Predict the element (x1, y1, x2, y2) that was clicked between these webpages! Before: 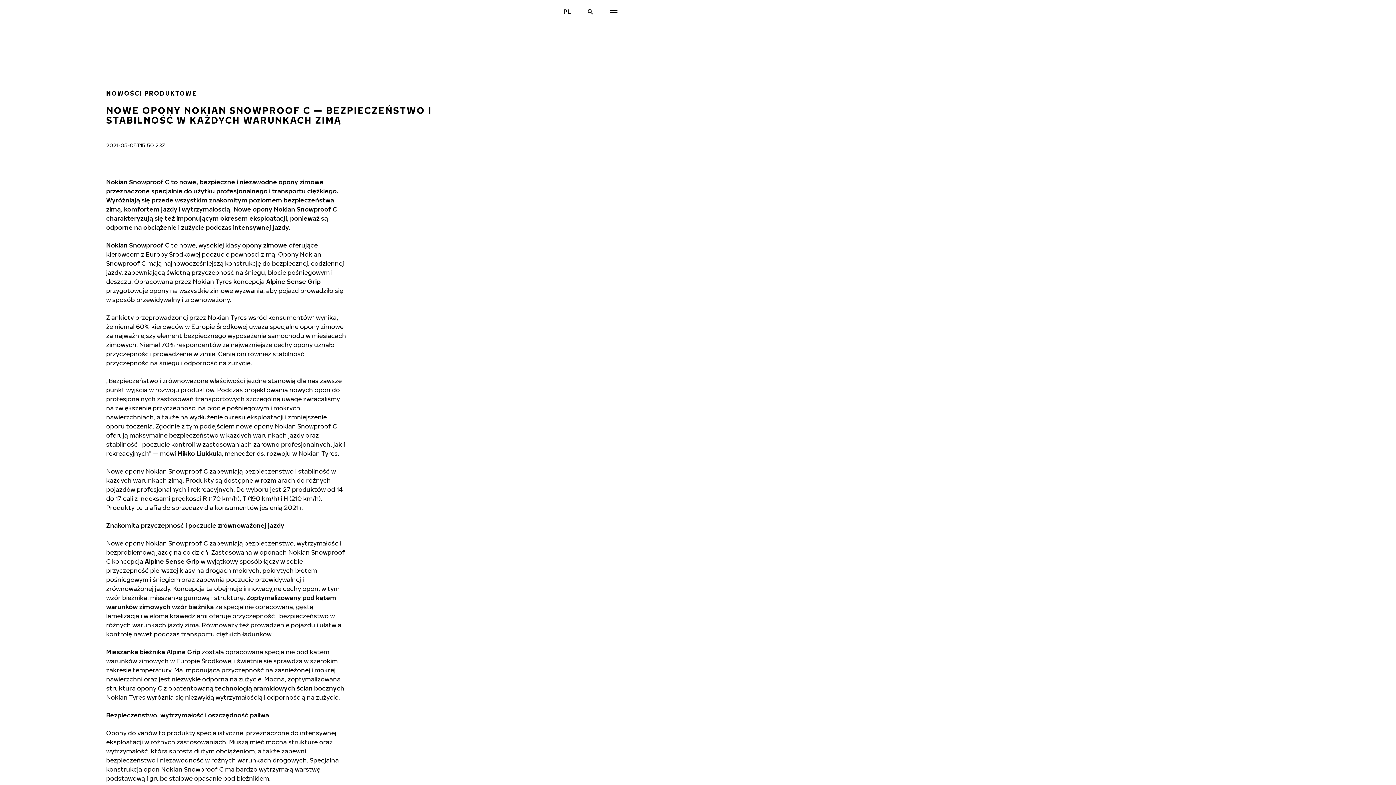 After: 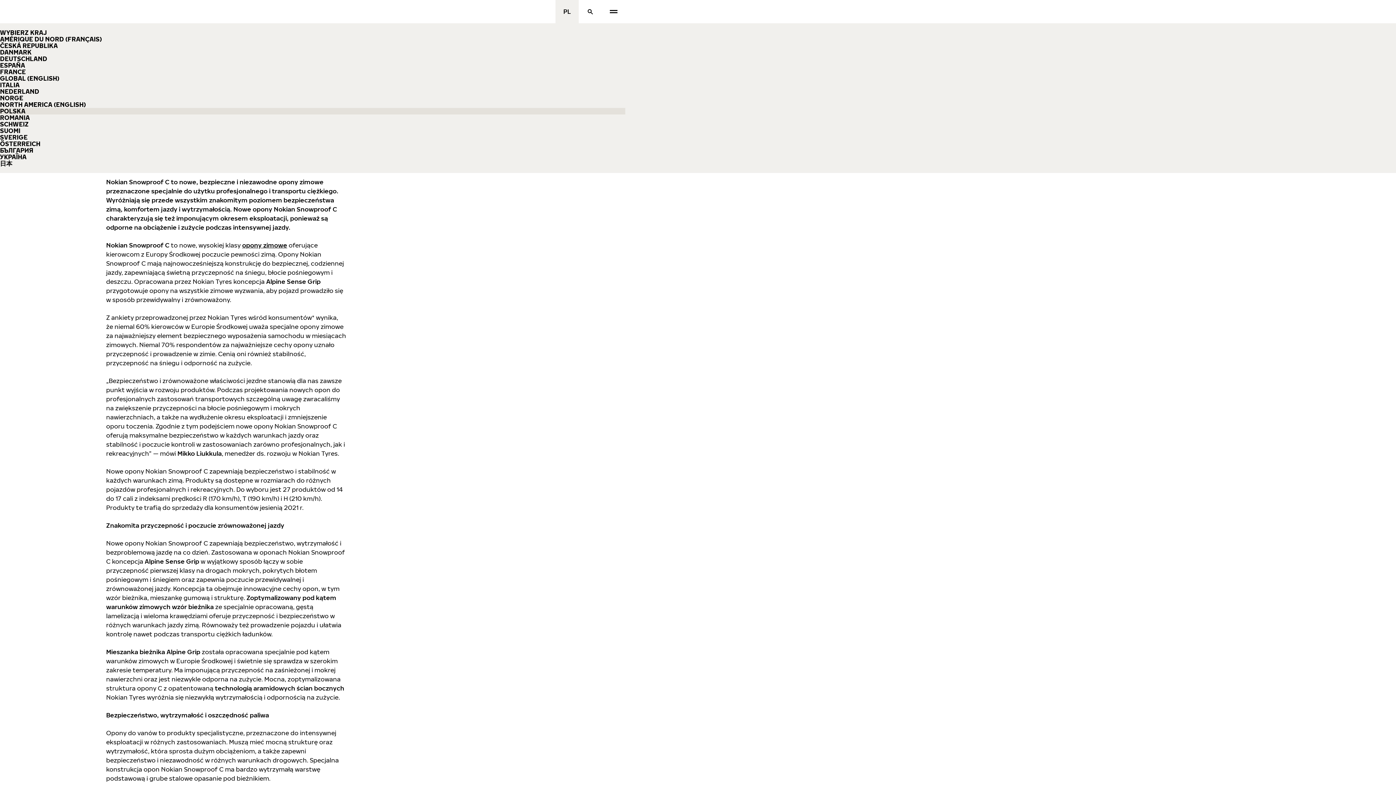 Action: label: Wybierz kraj bbox: (555, 0, 578, 23)